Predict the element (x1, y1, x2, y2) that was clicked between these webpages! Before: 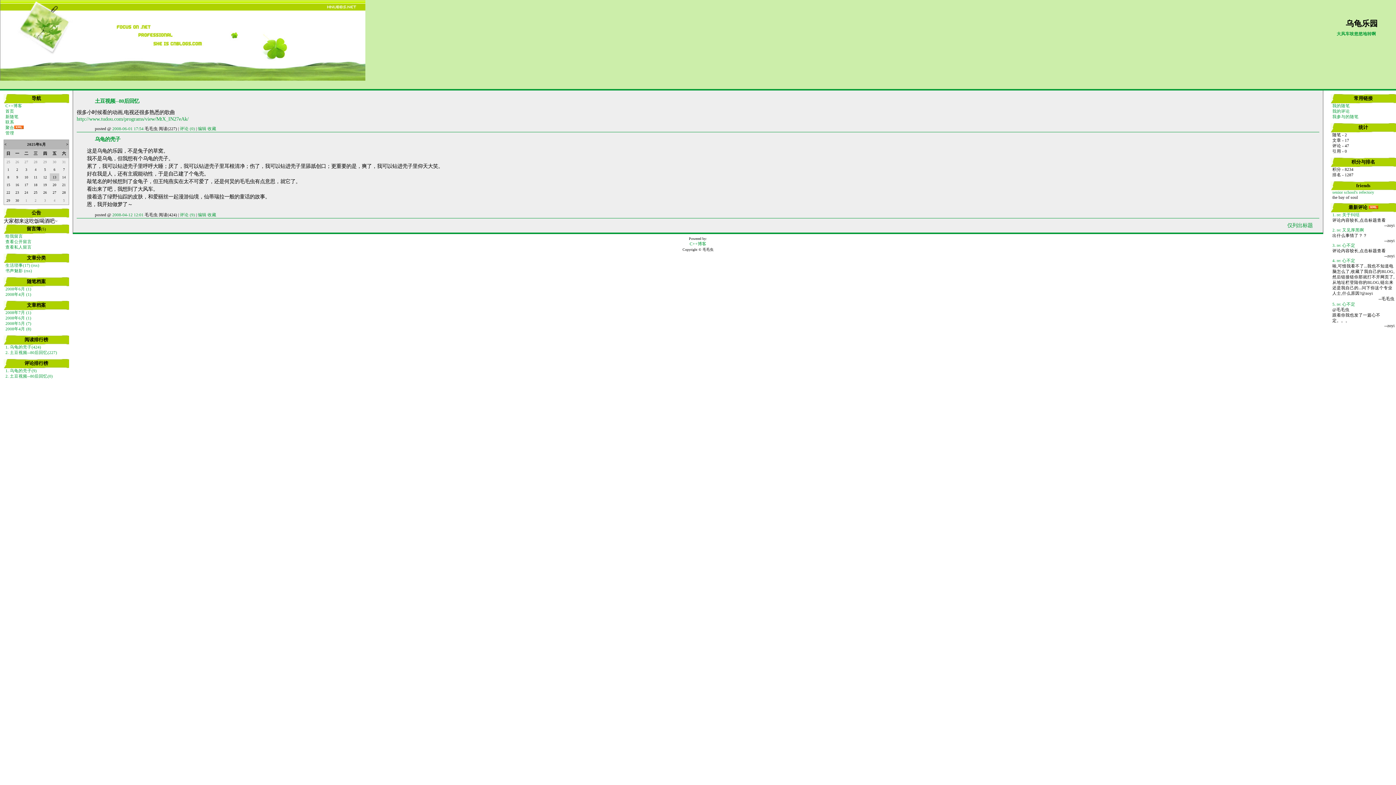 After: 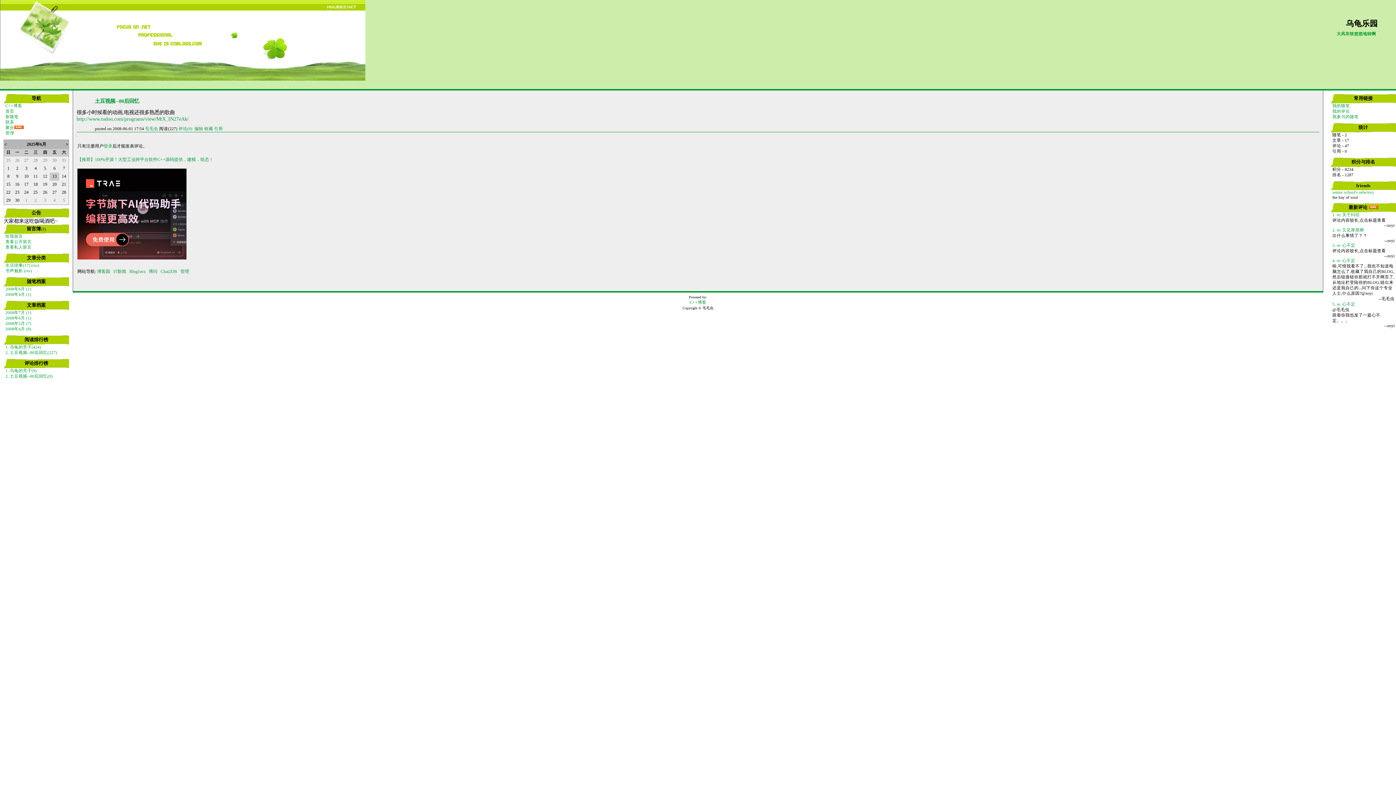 Action: label: 土豆视频--80后回忆 bbox: (94, 98, 139, 104)